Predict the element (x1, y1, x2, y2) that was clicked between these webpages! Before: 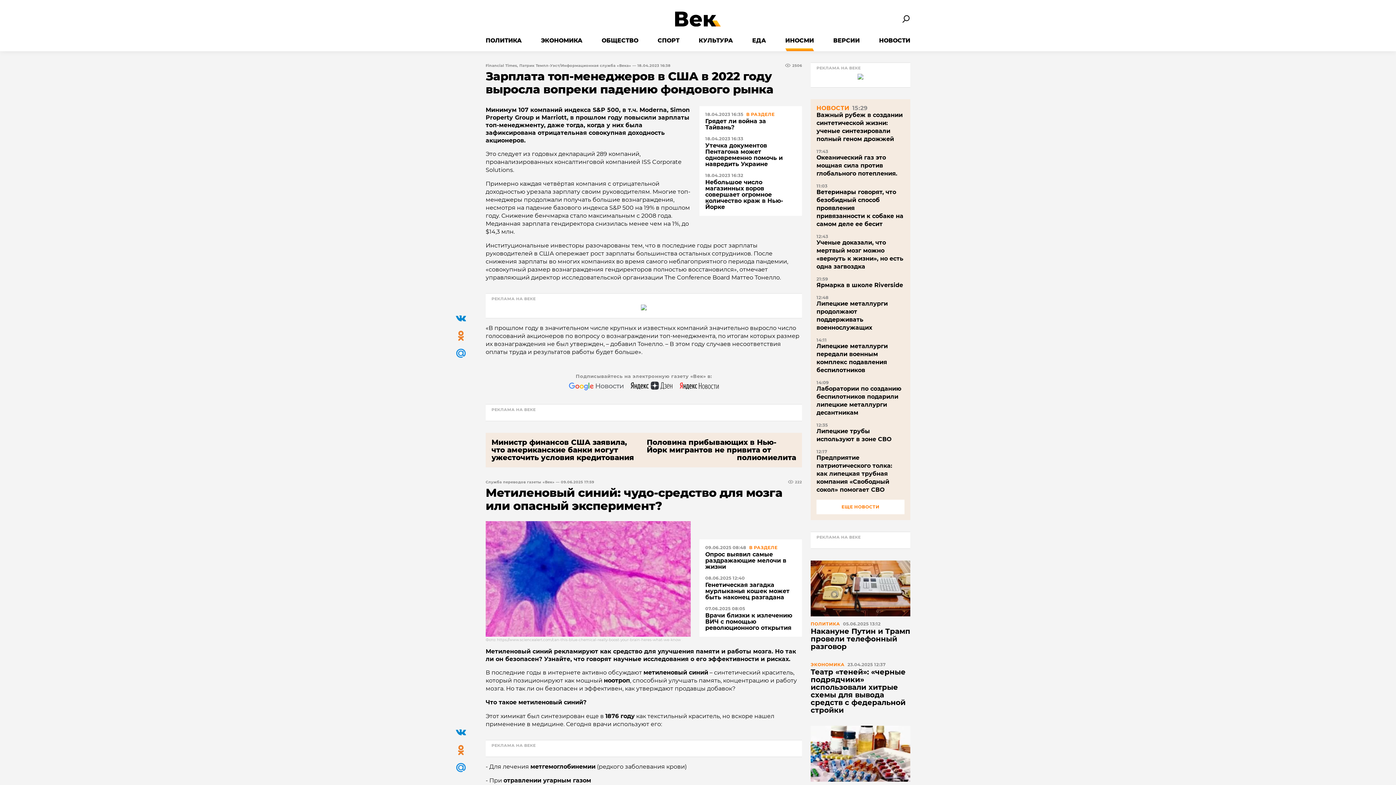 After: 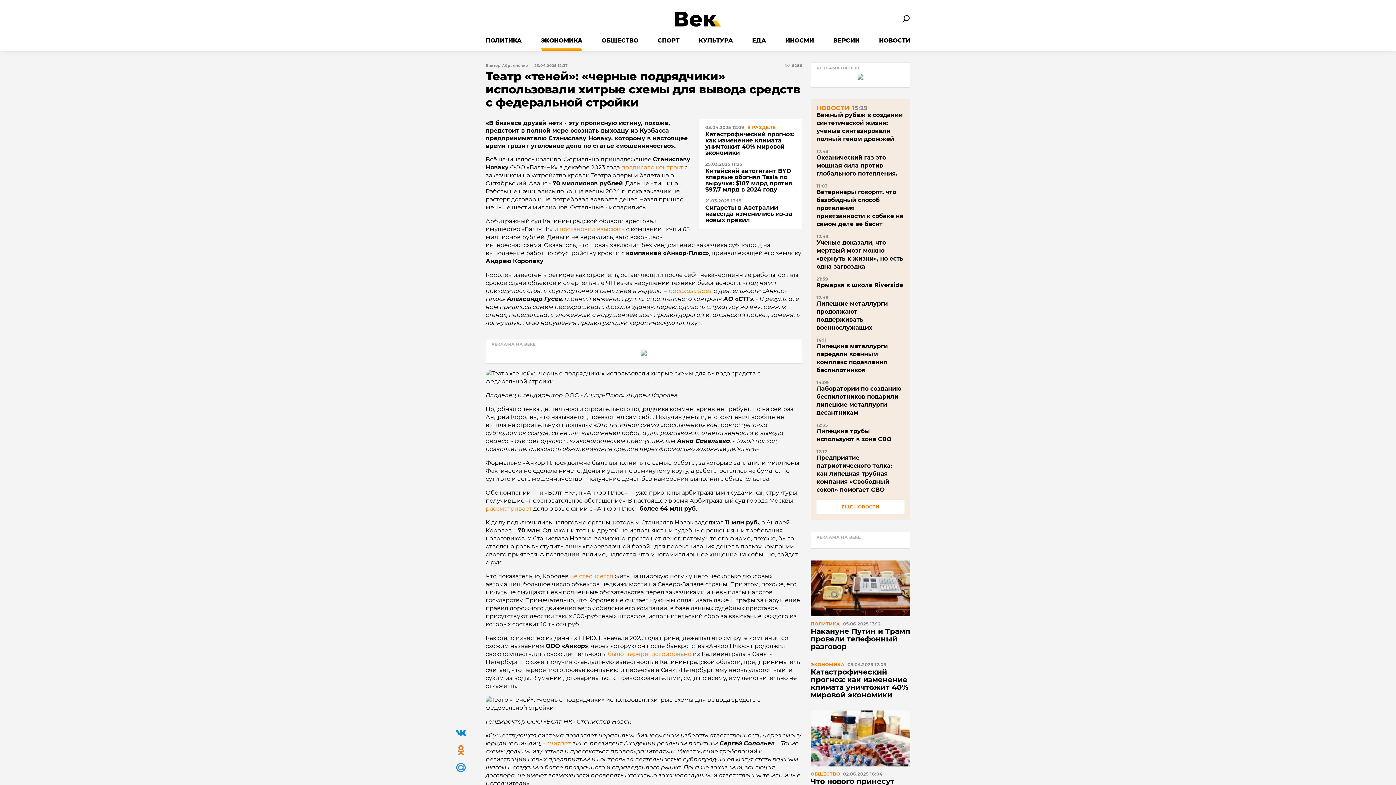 Action: label: Театр «теней»: «черные подрядчики» использовали хитрые схемы для вывода средств с федеральной стройки bbox: (810, 668, 910, 714)